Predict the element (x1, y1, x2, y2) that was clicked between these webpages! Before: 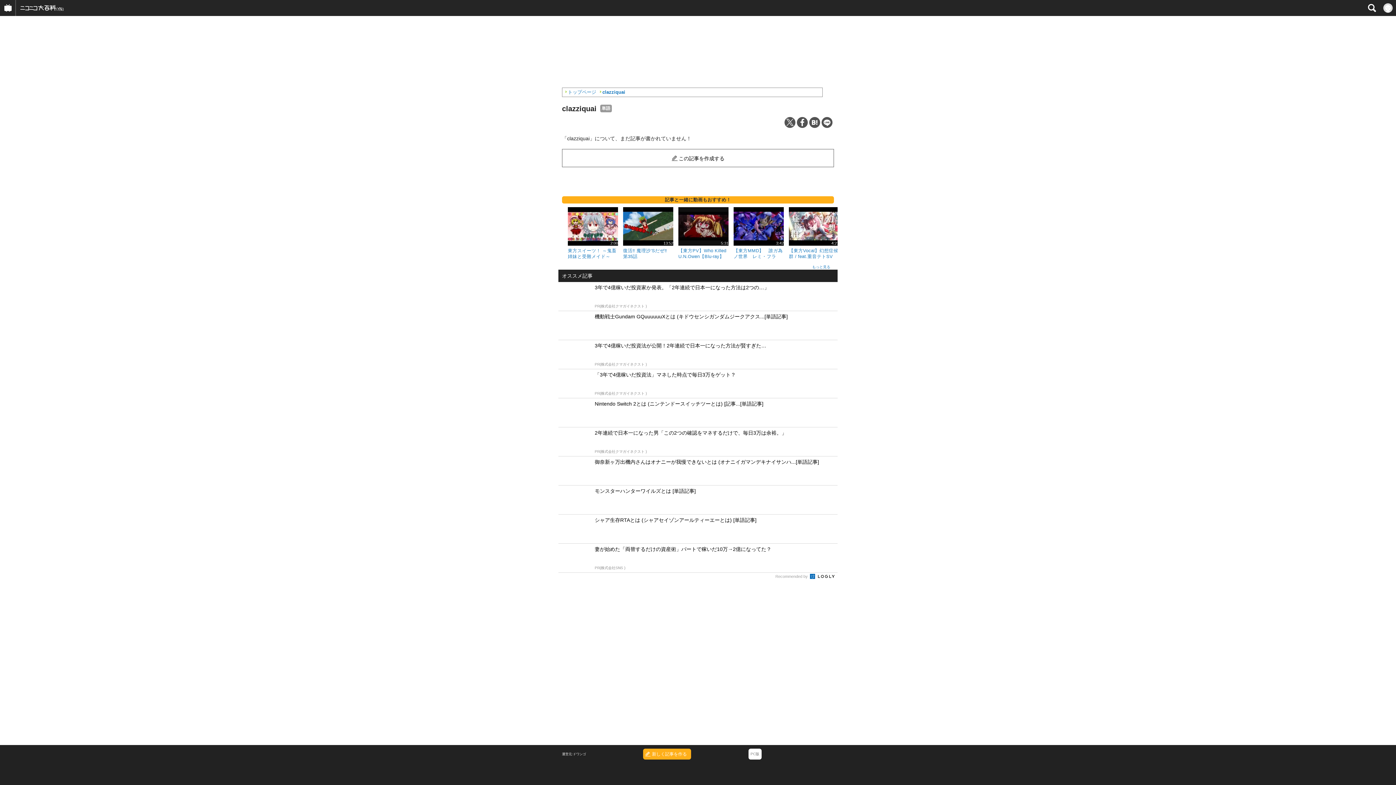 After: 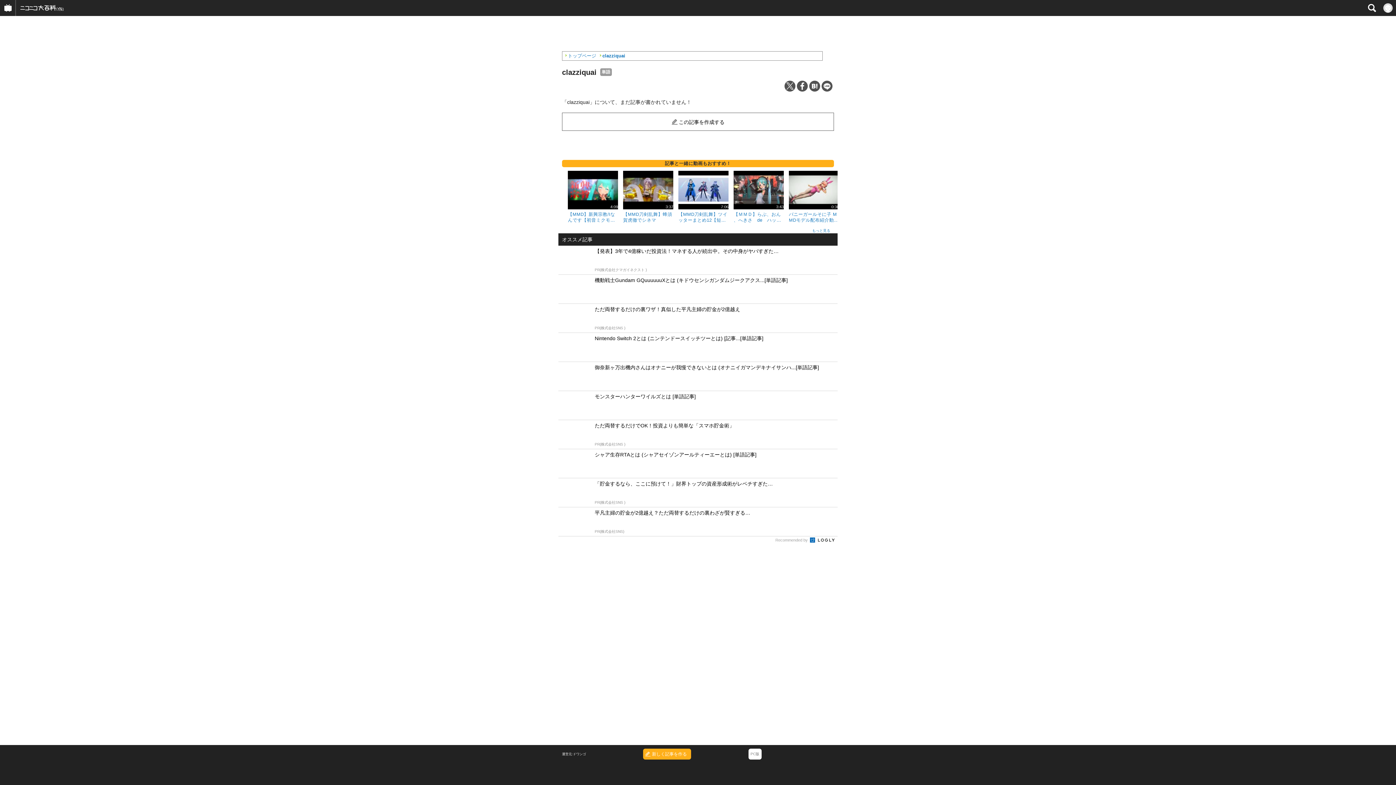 Action: label: clazziquai bbox: (602, 89, 625, 94)